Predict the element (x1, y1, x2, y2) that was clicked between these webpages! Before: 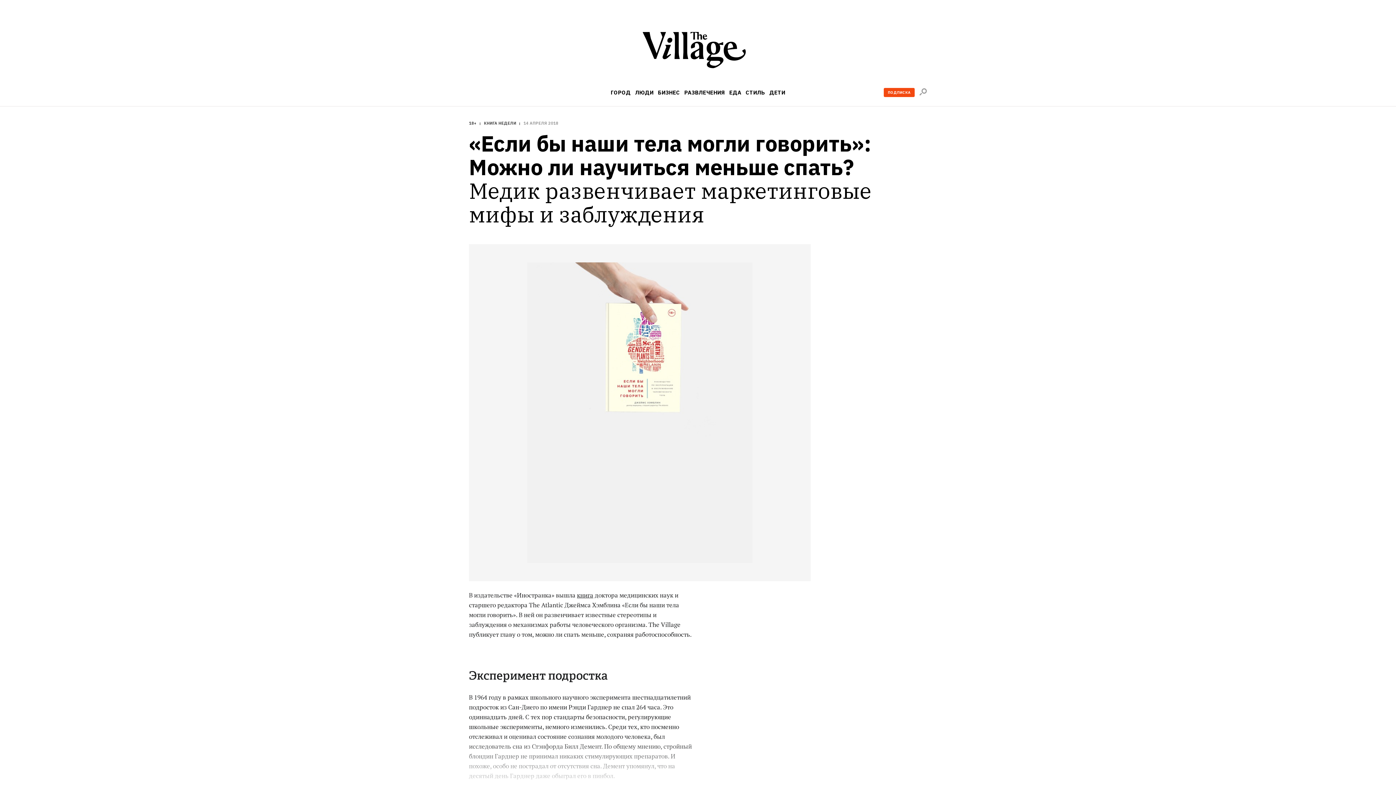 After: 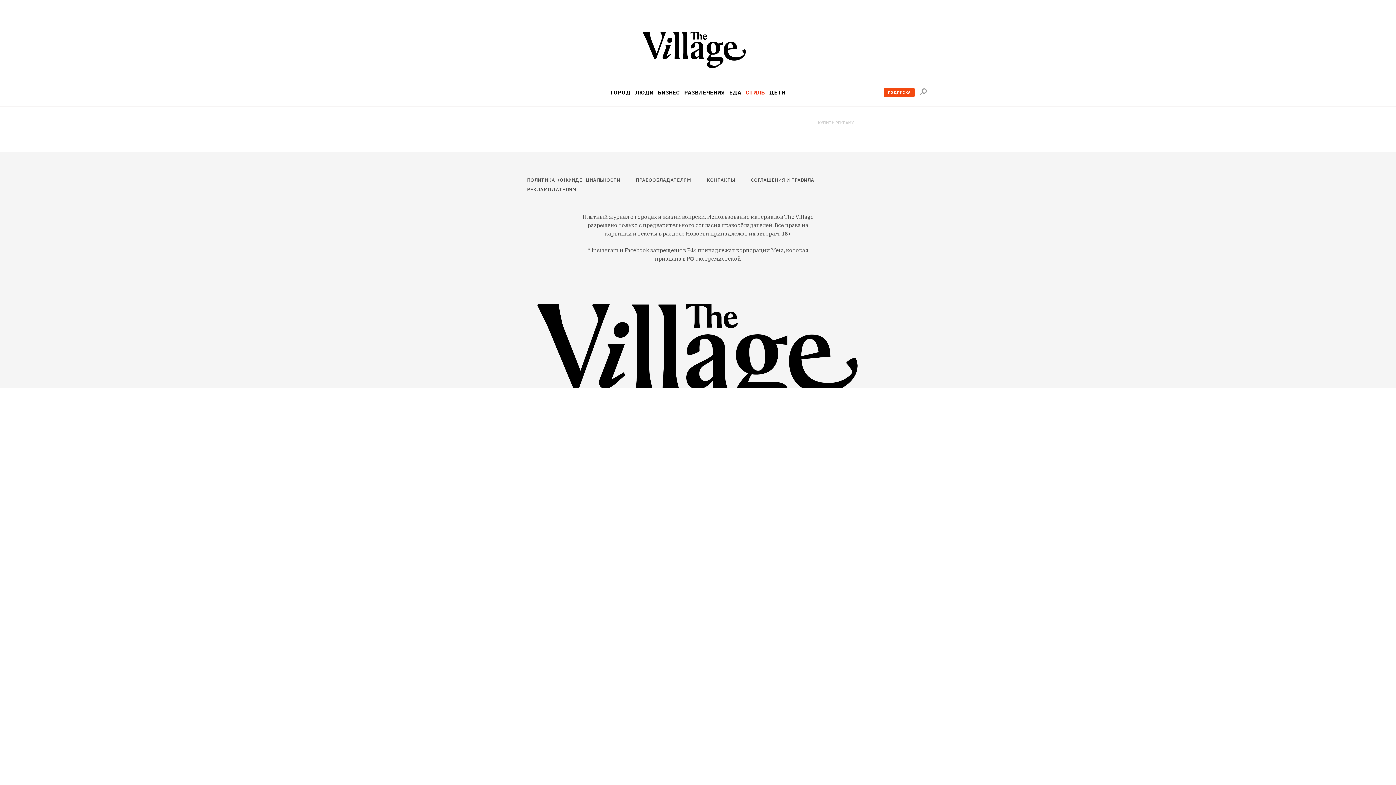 Action: bbox: (745, 89, 765, 95) label: СТИЛЬ